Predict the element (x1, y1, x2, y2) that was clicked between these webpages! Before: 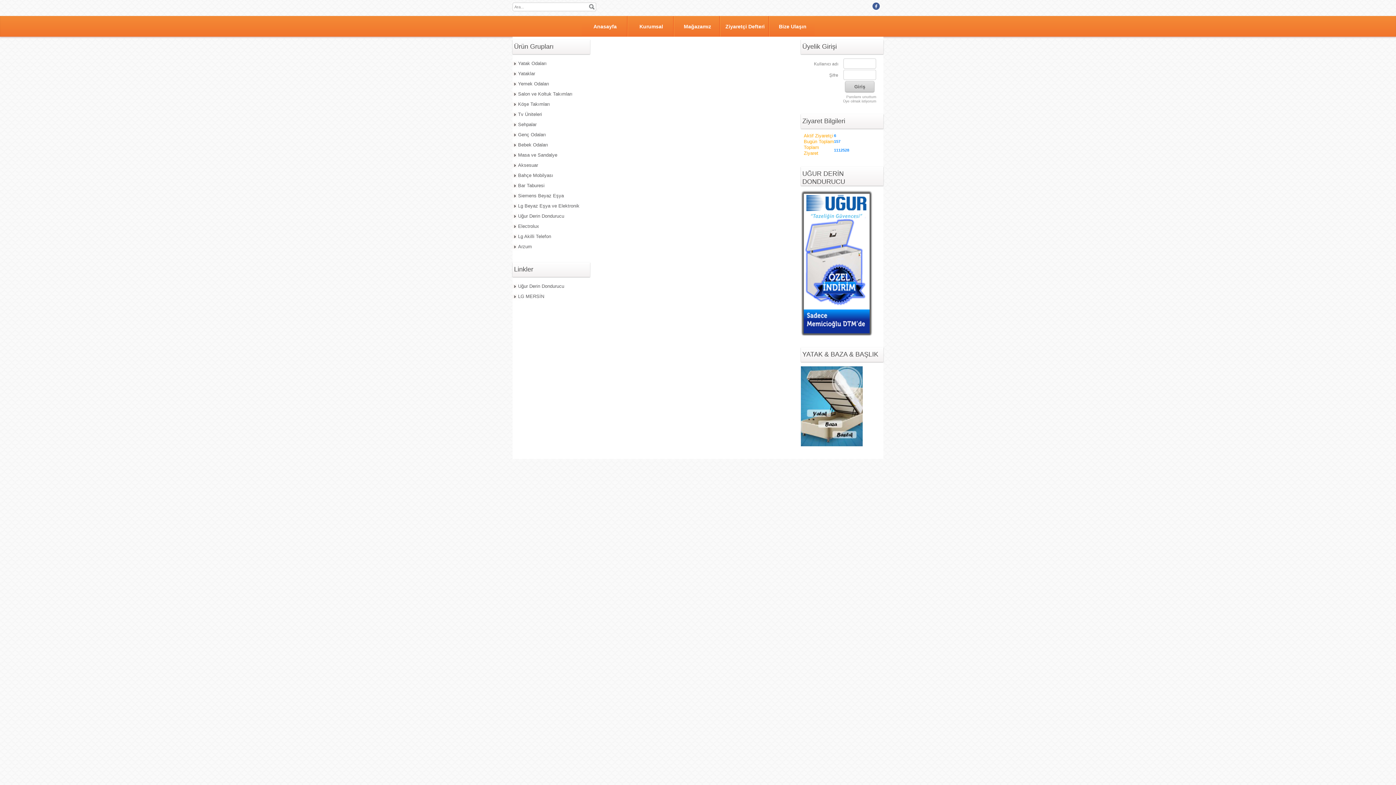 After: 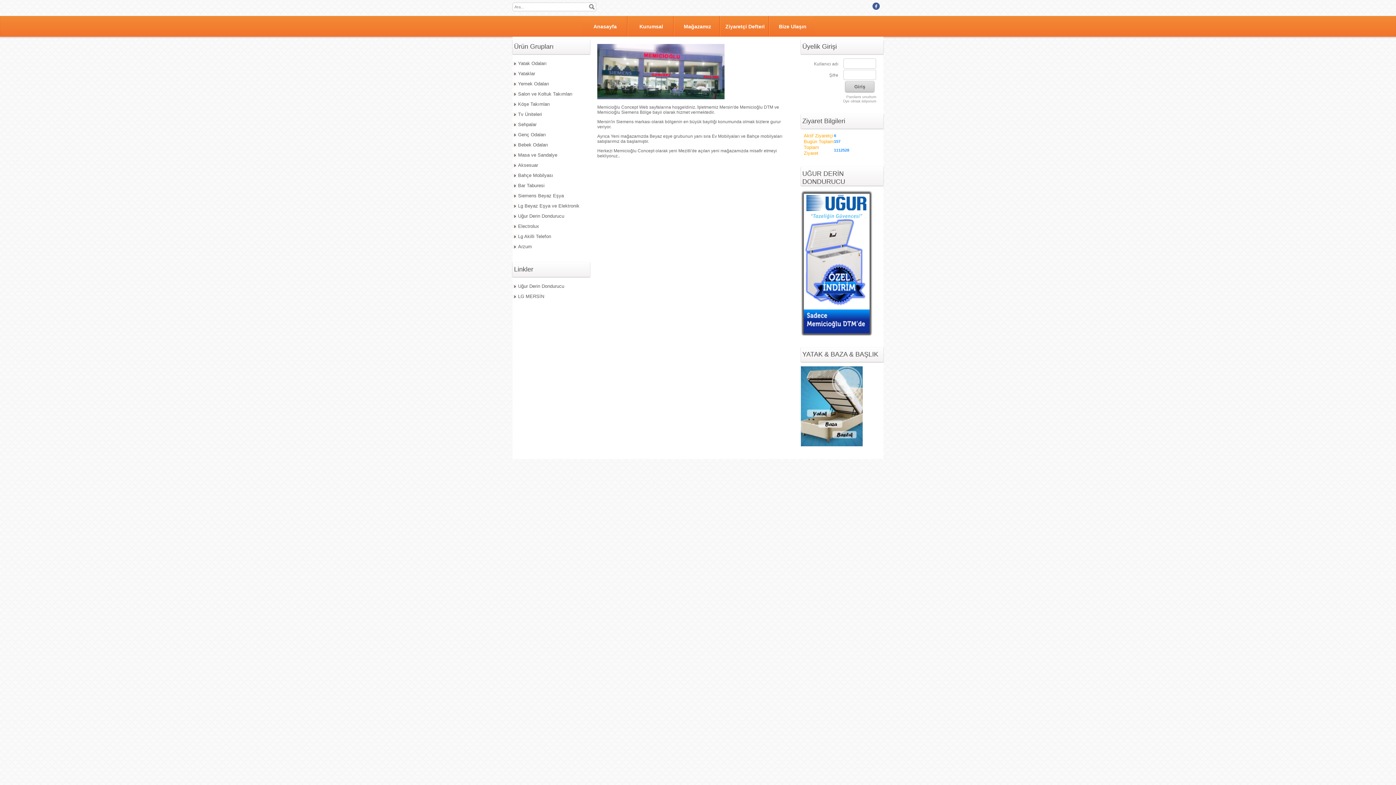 Action: label: Kurumsal bbox: (627, 16, 673, 36)